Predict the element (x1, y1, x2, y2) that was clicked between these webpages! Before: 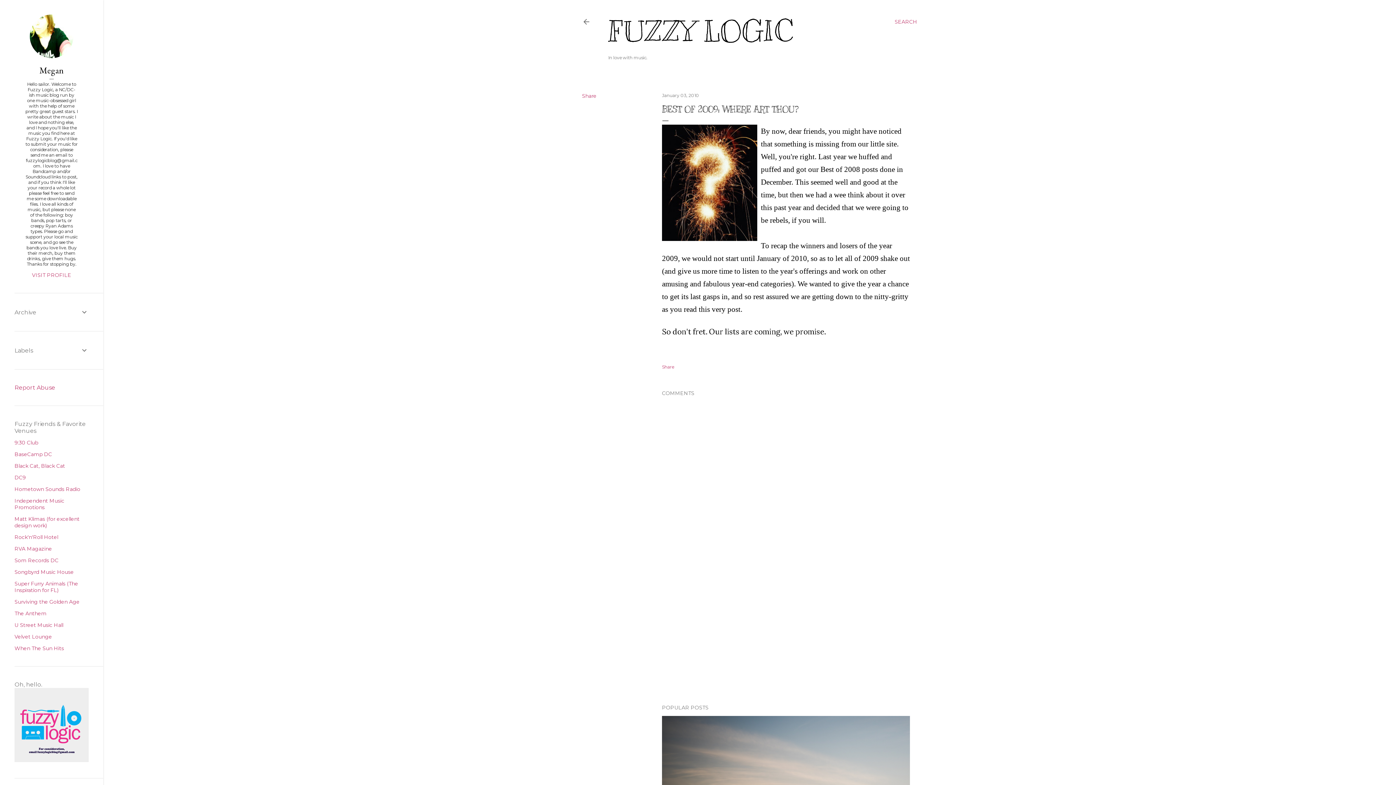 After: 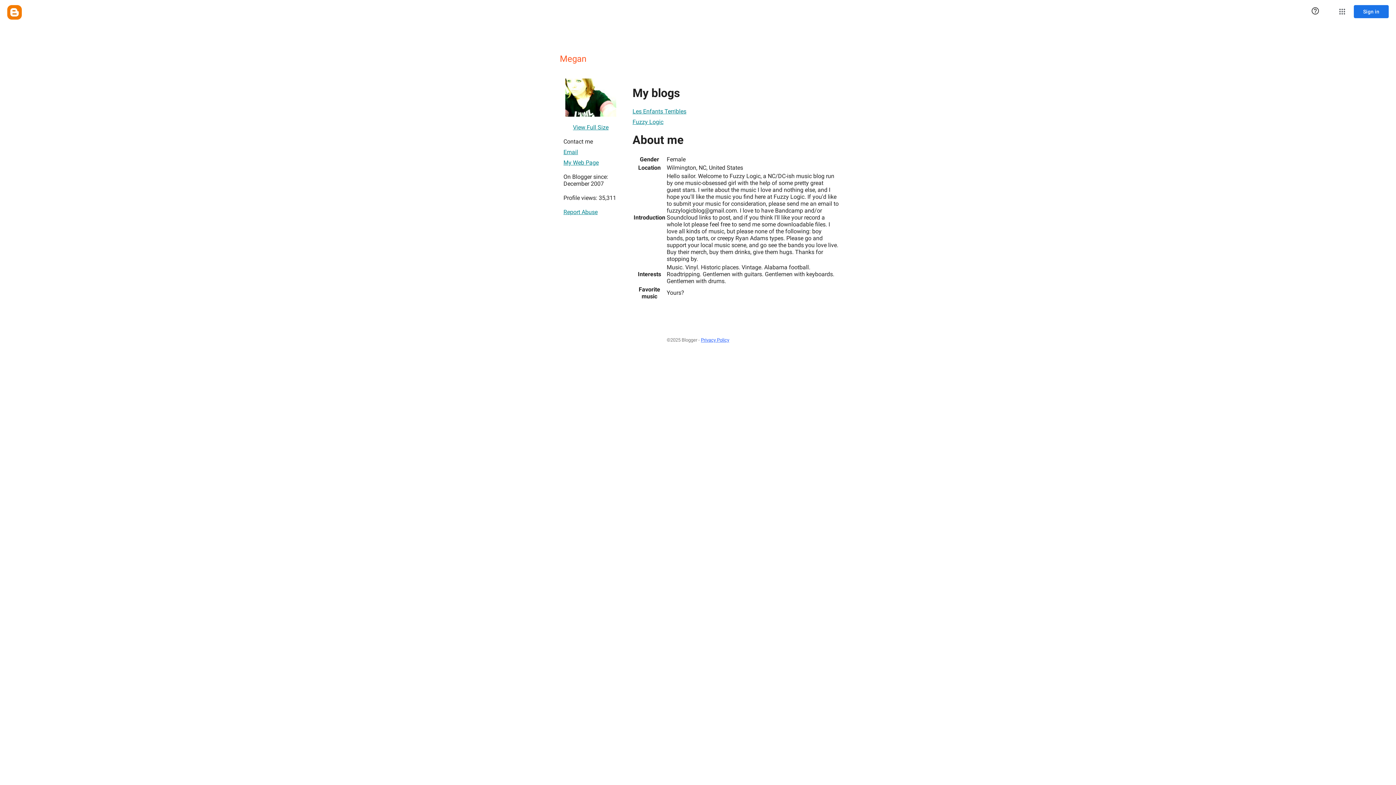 Action: bbox: (14, 64, 88, 76) label: Megan